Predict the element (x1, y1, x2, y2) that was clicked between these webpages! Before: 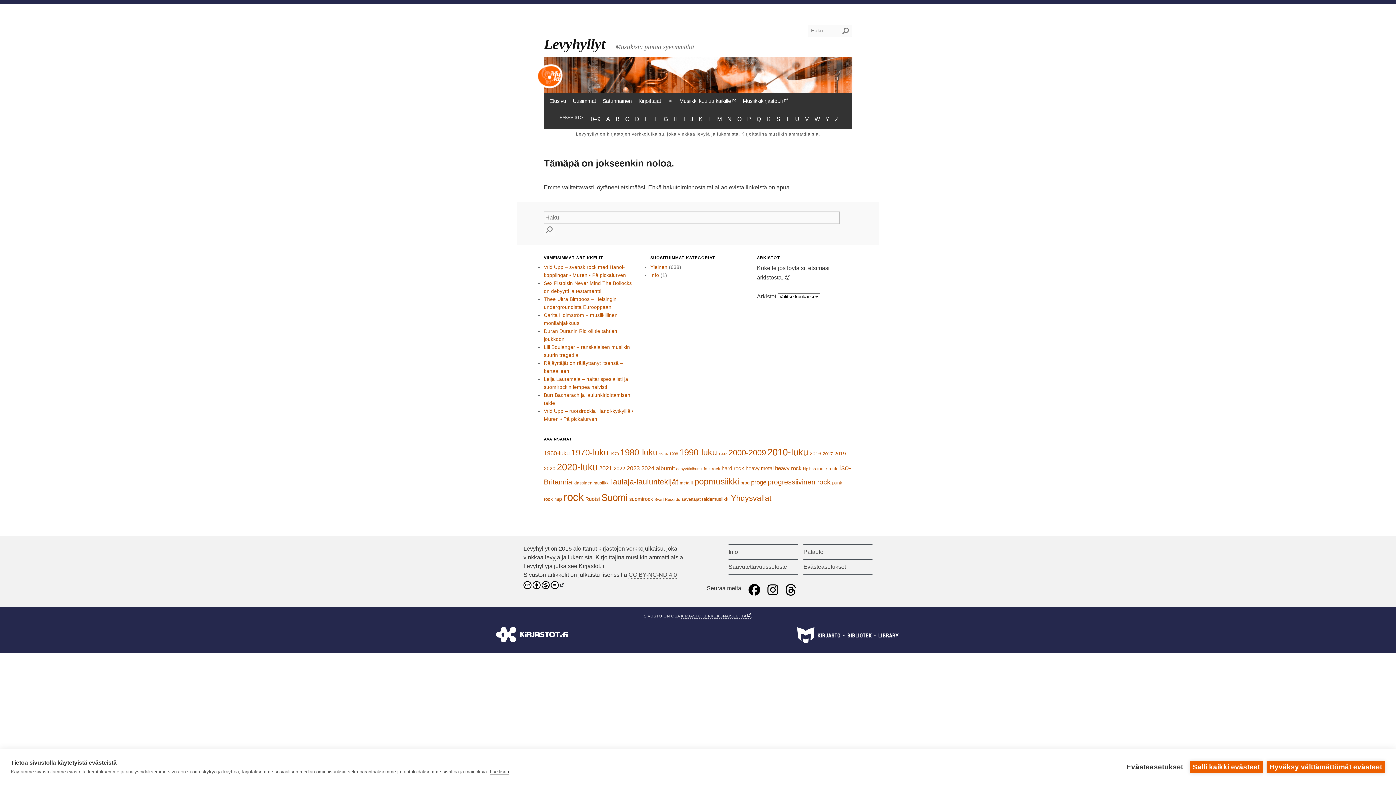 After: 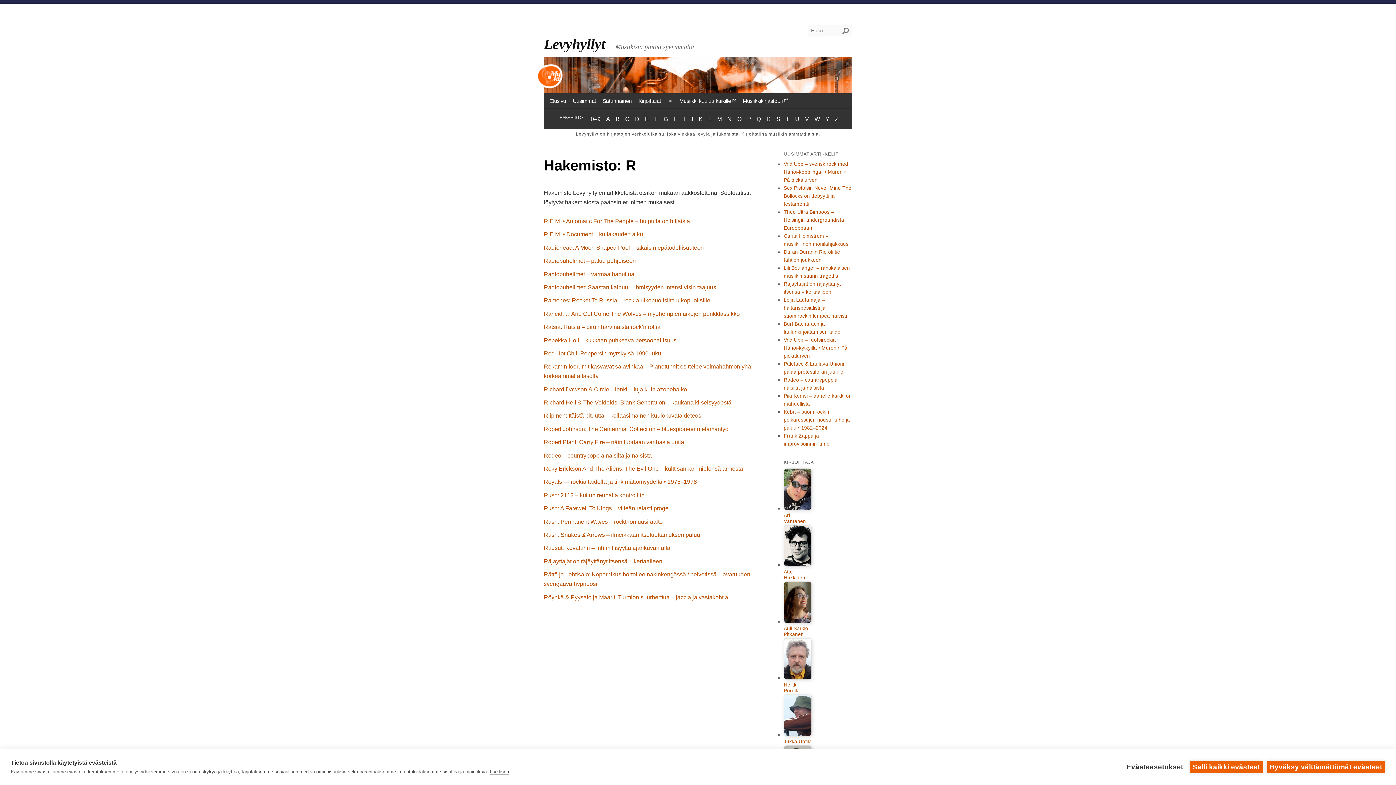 Action: label: Hakemisto:
R bbox: (766, 113, 771, 125)